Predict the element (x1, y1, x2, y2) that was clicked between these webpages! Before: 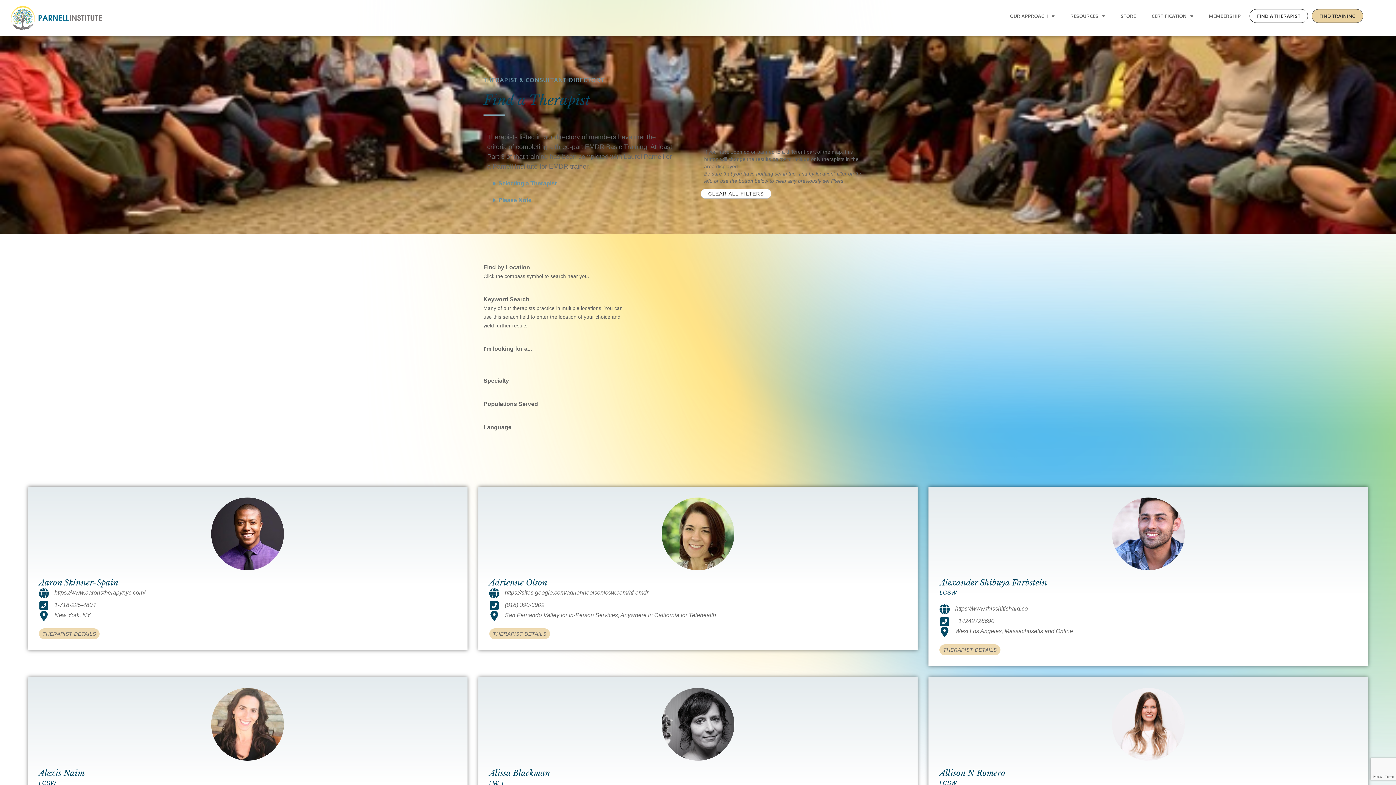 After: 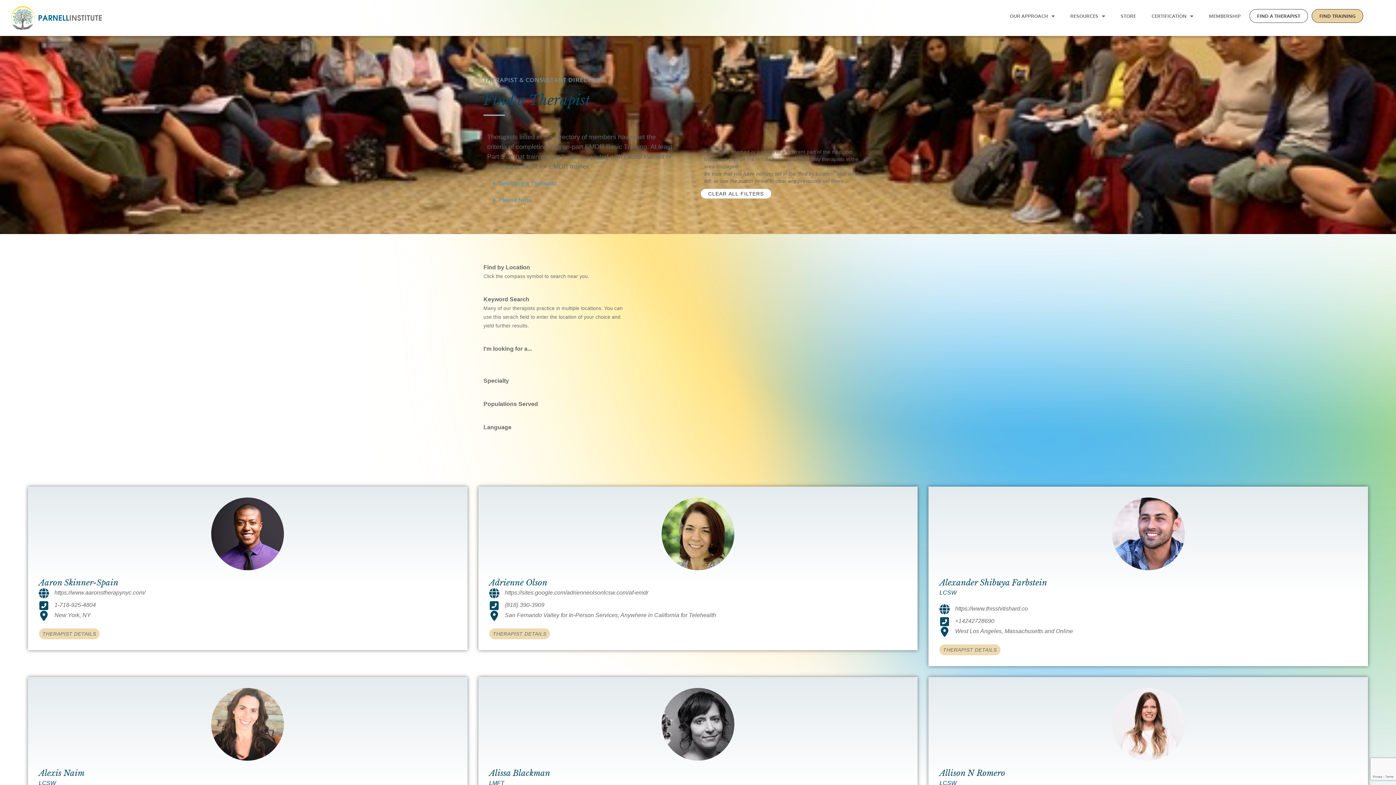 Action: label: FIND A THERAPIST bbox: (1249, 9, 1308, 23)